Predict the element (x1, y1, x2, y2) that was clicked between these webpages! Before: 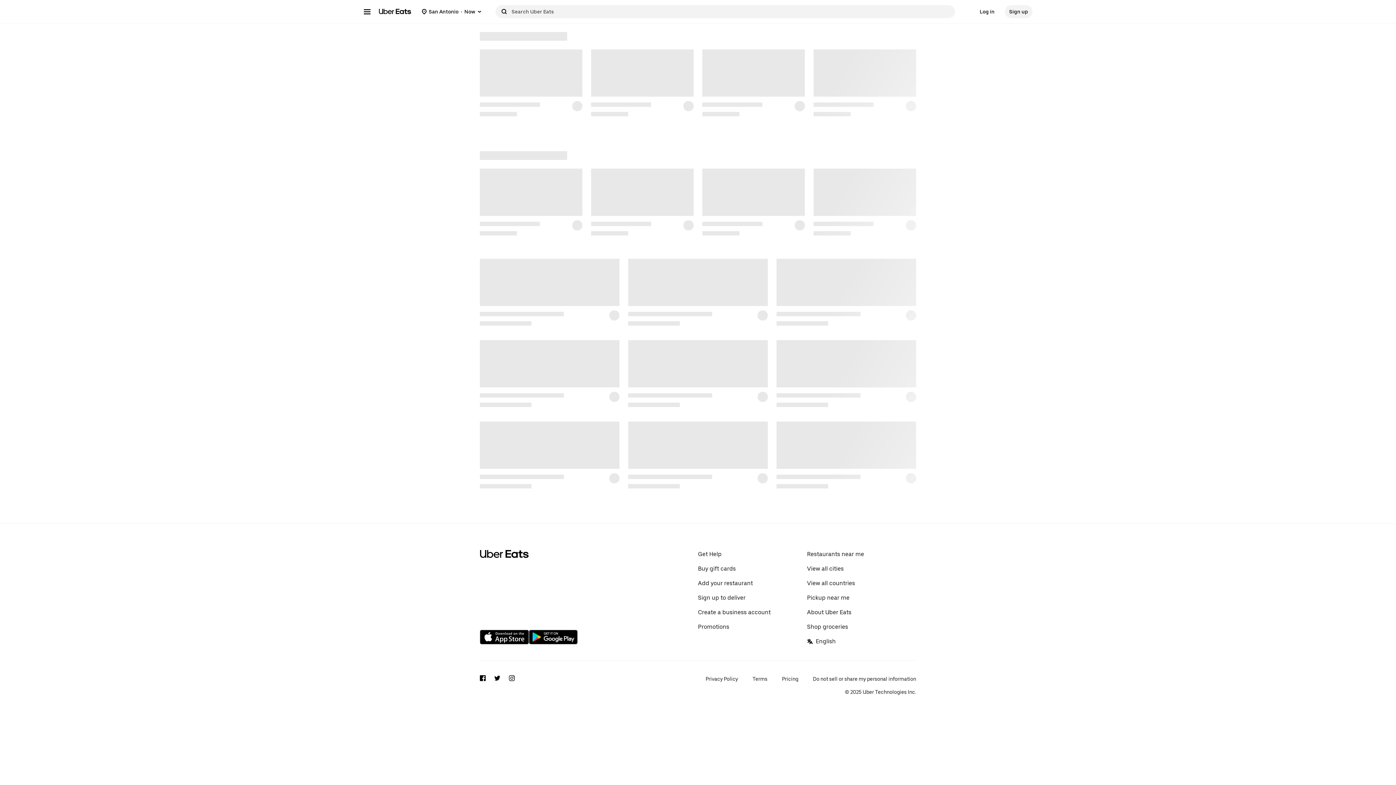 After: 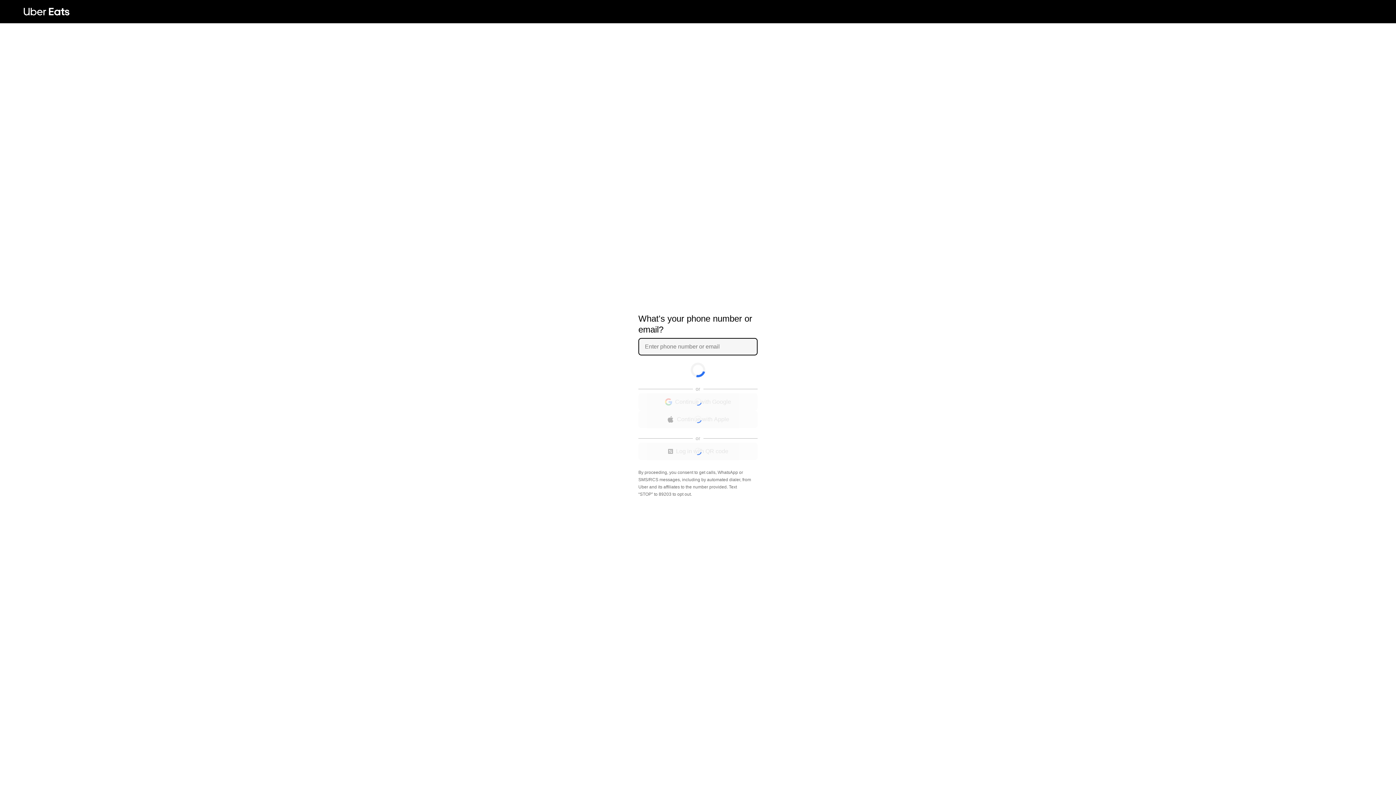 Action: bbox: (975, 5, 999, 18) label: Log in